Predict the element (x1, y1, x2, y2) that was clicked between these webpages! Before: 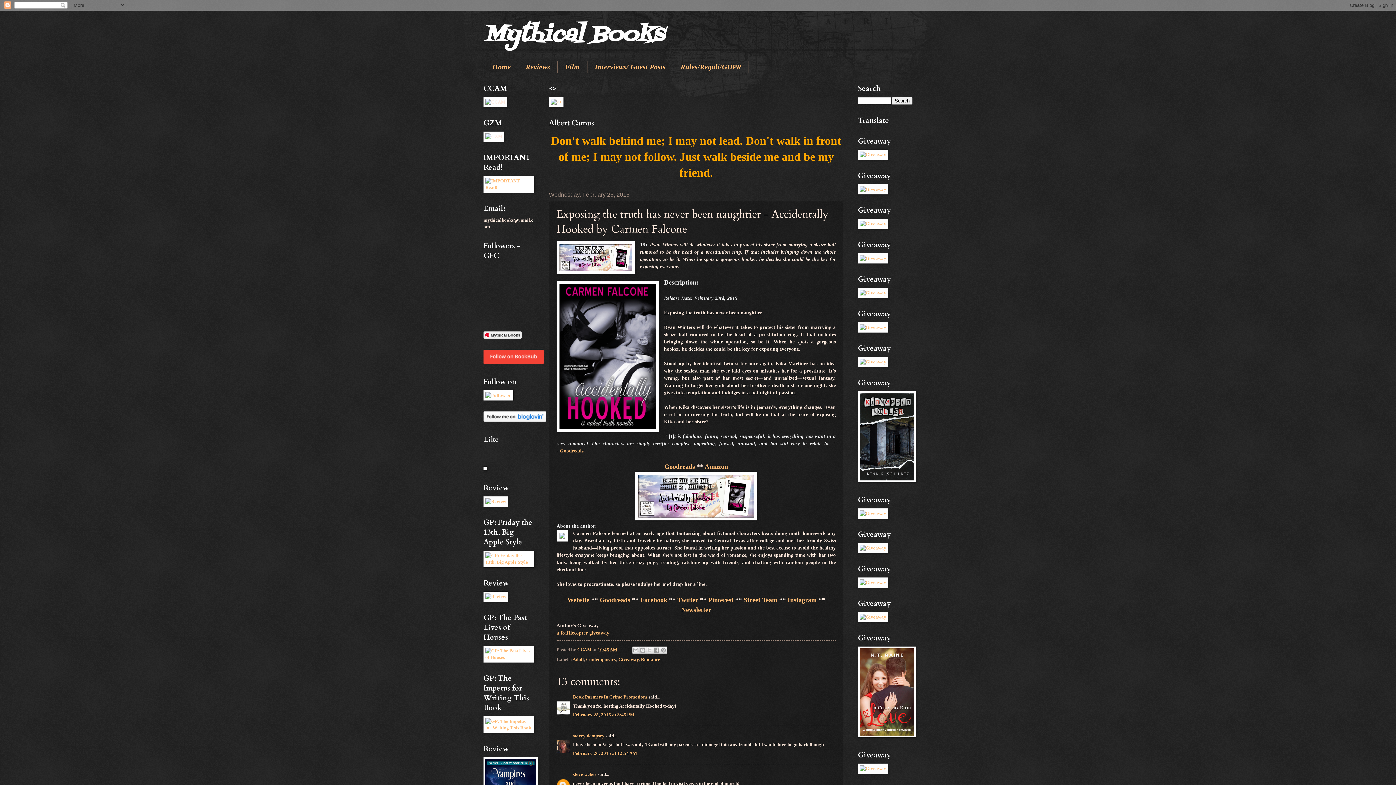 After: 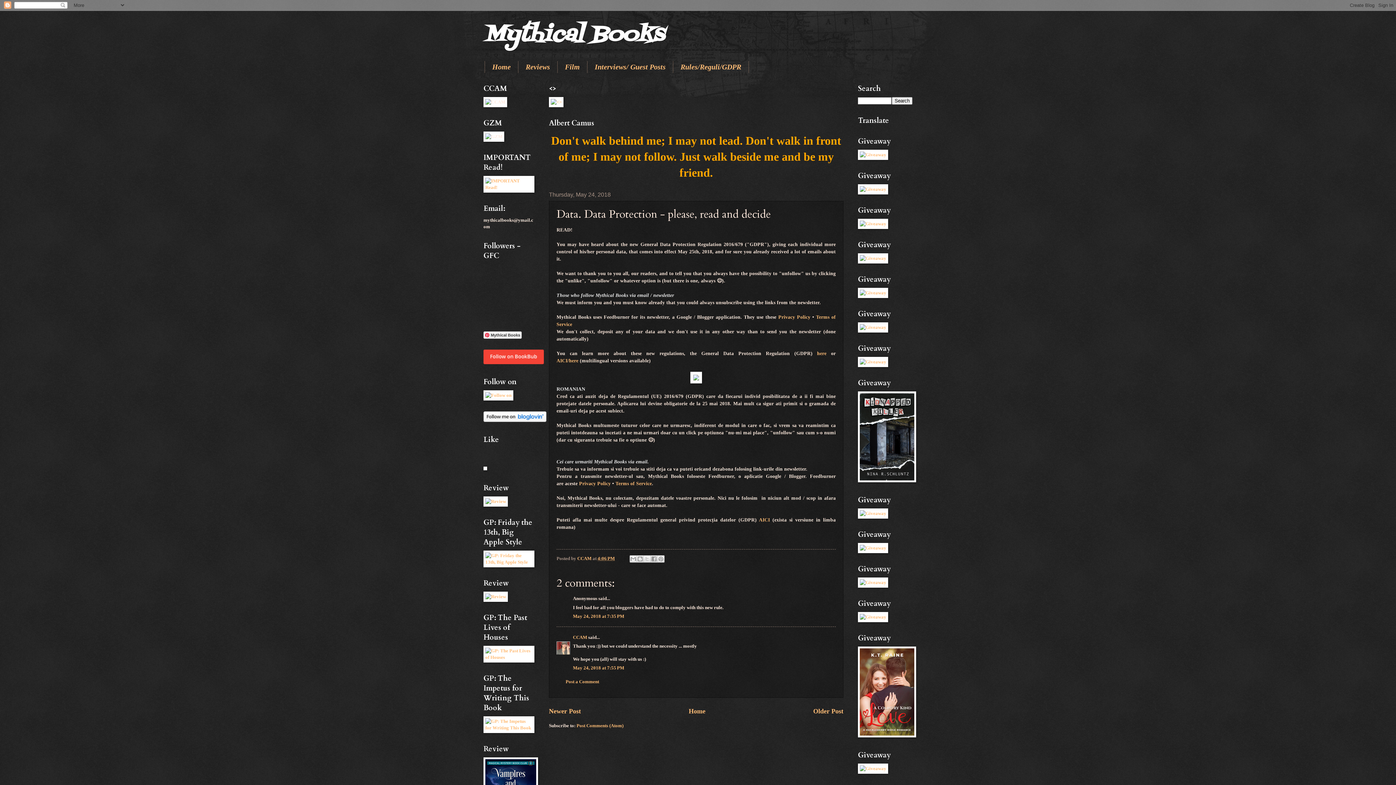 Action: bbox: (483, 185, 534, 190)